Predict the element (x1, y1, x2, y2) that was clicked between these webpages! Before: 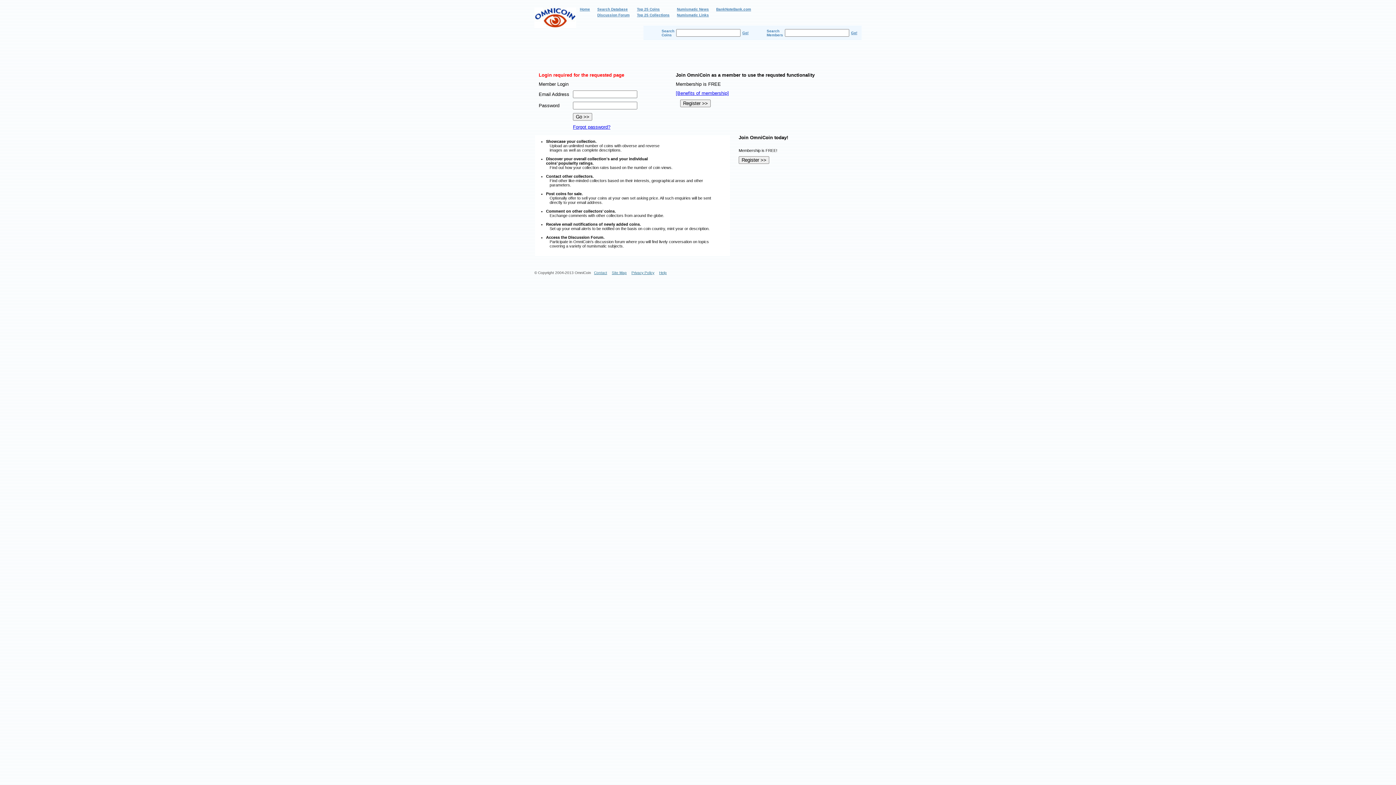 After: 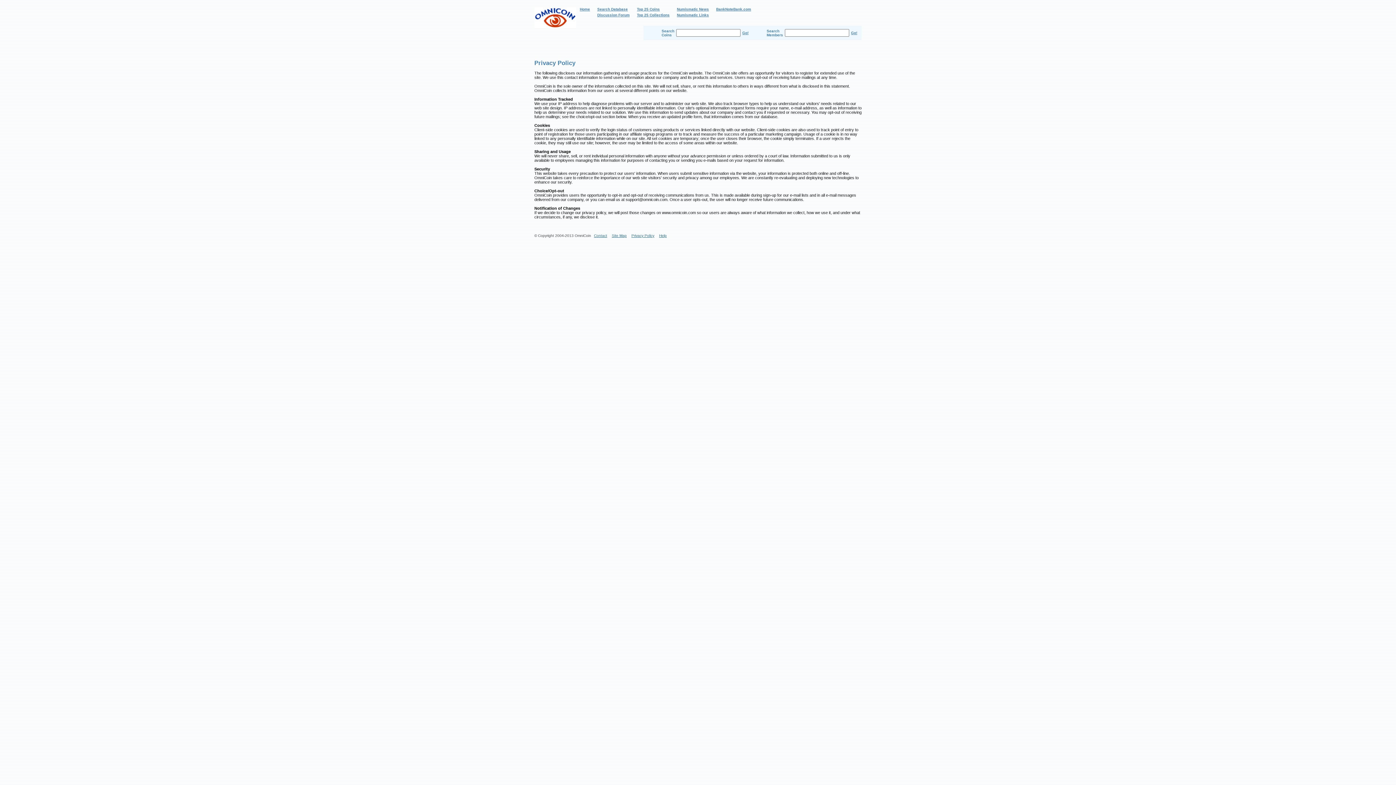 Action: label: Privacy Policy bbox: (631, 270, 654, 274)